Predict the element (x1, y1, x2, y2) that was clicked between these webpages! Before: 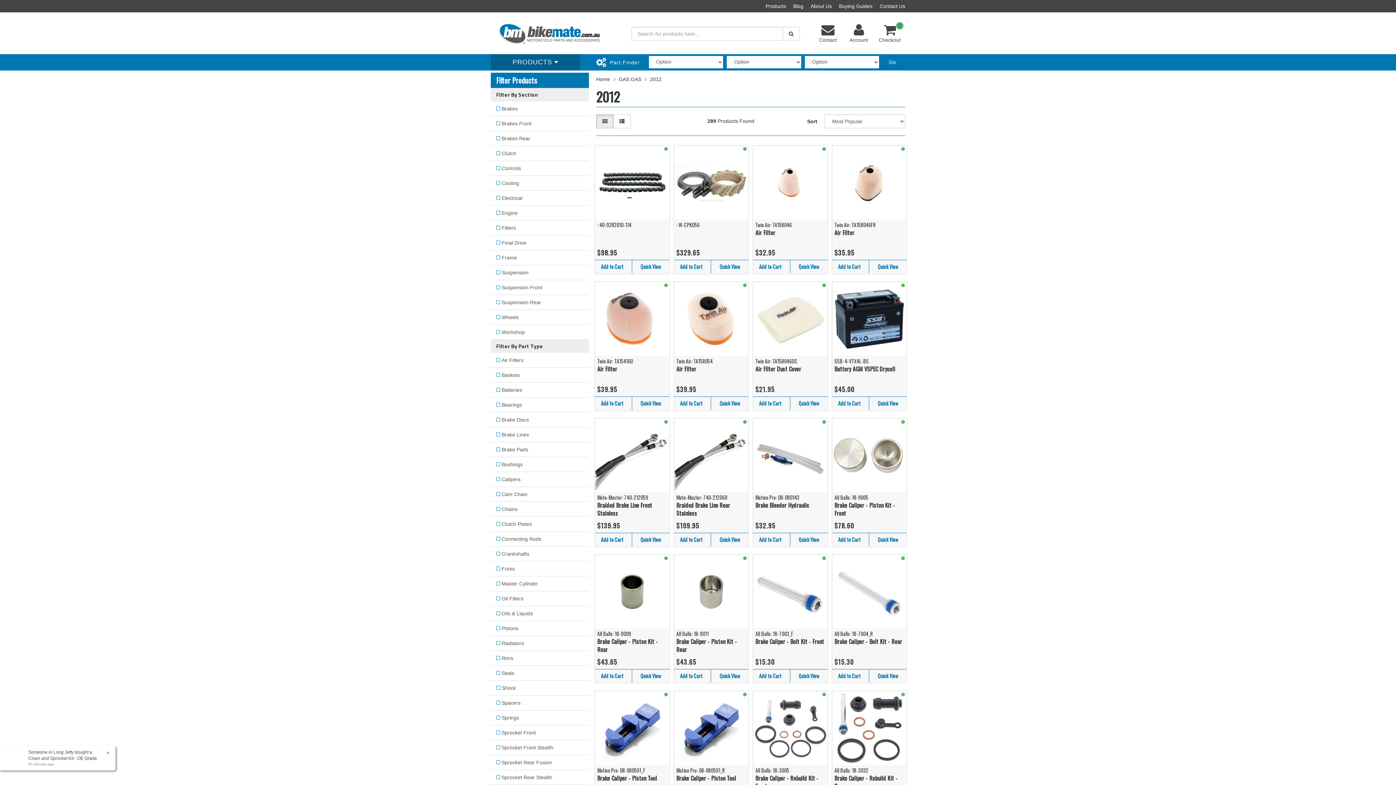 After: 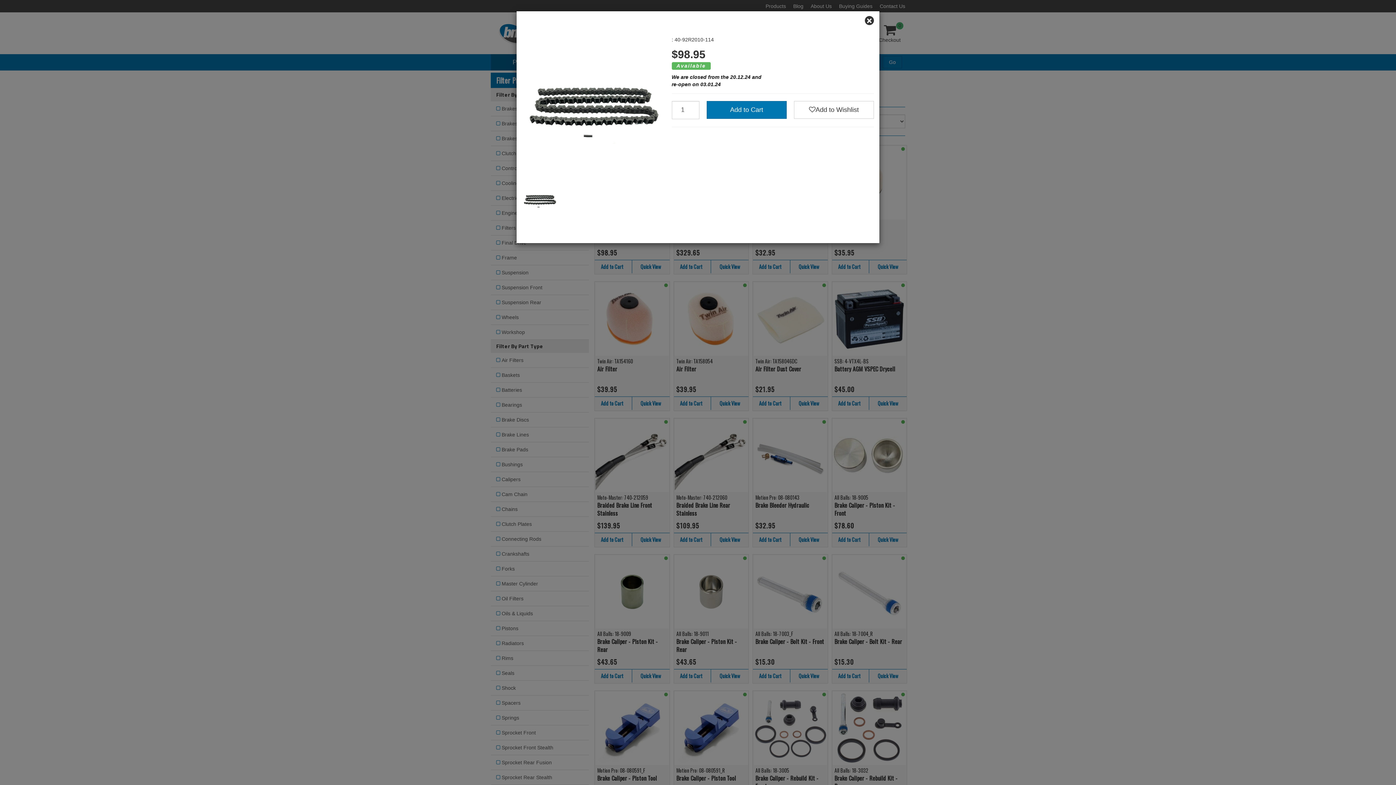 Action: label: Quick View bbox: (632, 260, 669, 273)